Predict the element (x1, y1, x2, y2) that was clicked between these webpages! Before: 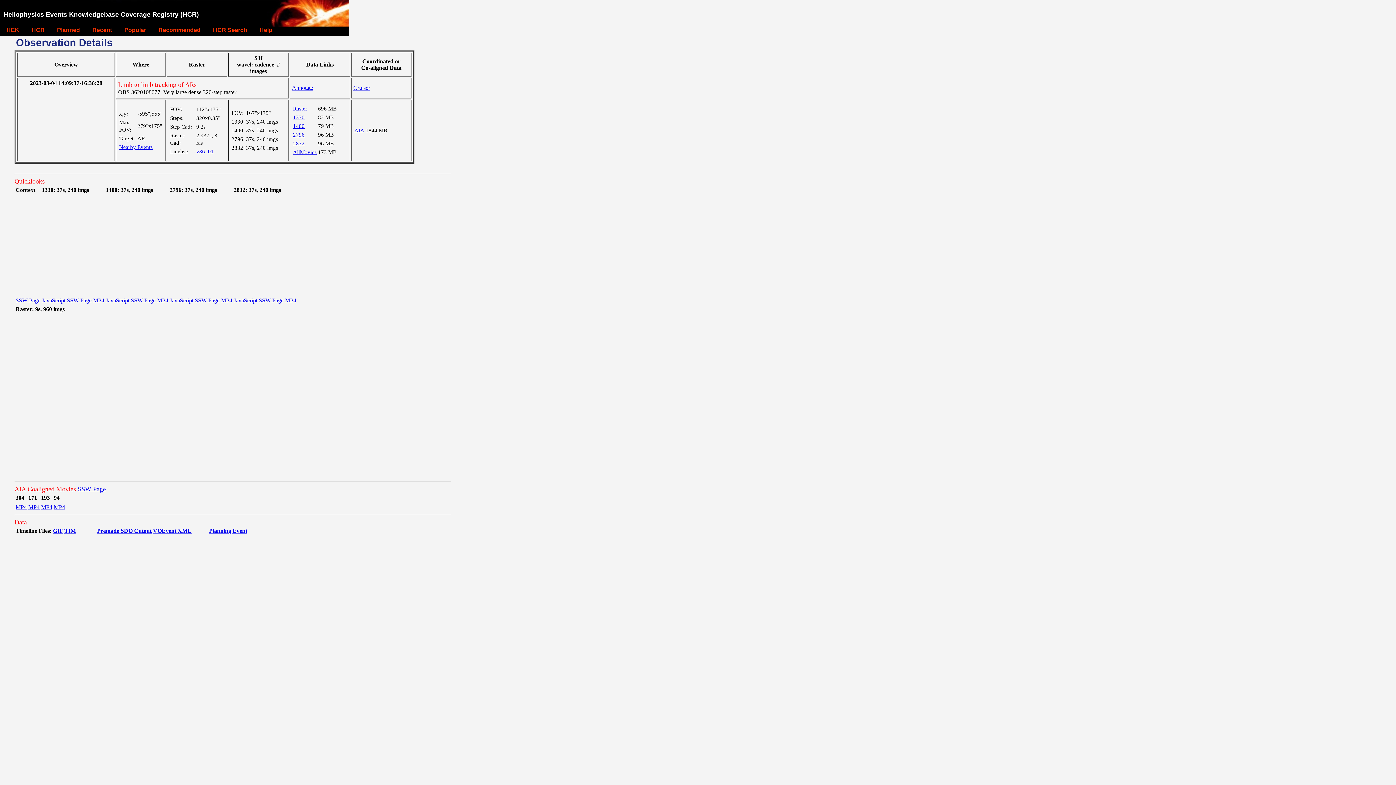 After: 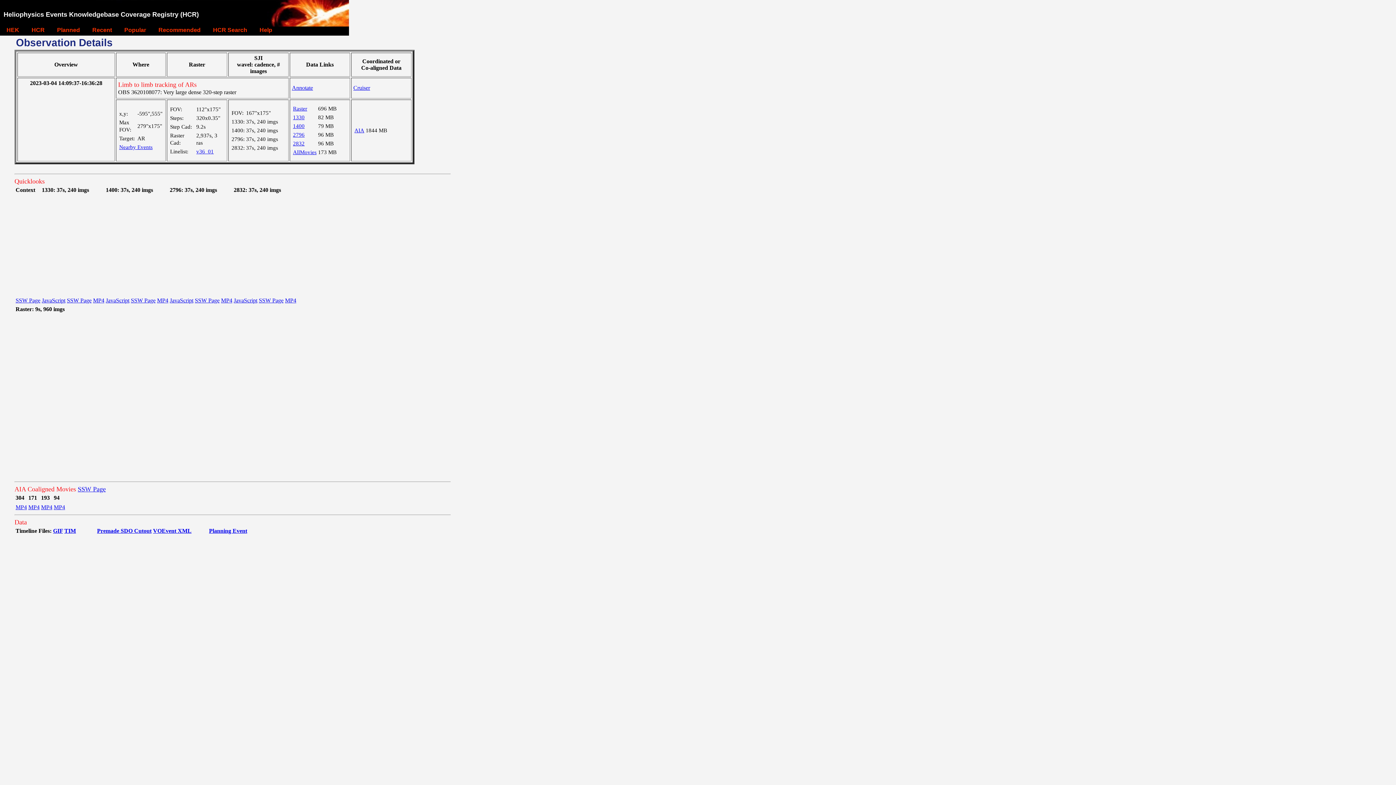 Action: bbox: (19, 86, 112, 159)